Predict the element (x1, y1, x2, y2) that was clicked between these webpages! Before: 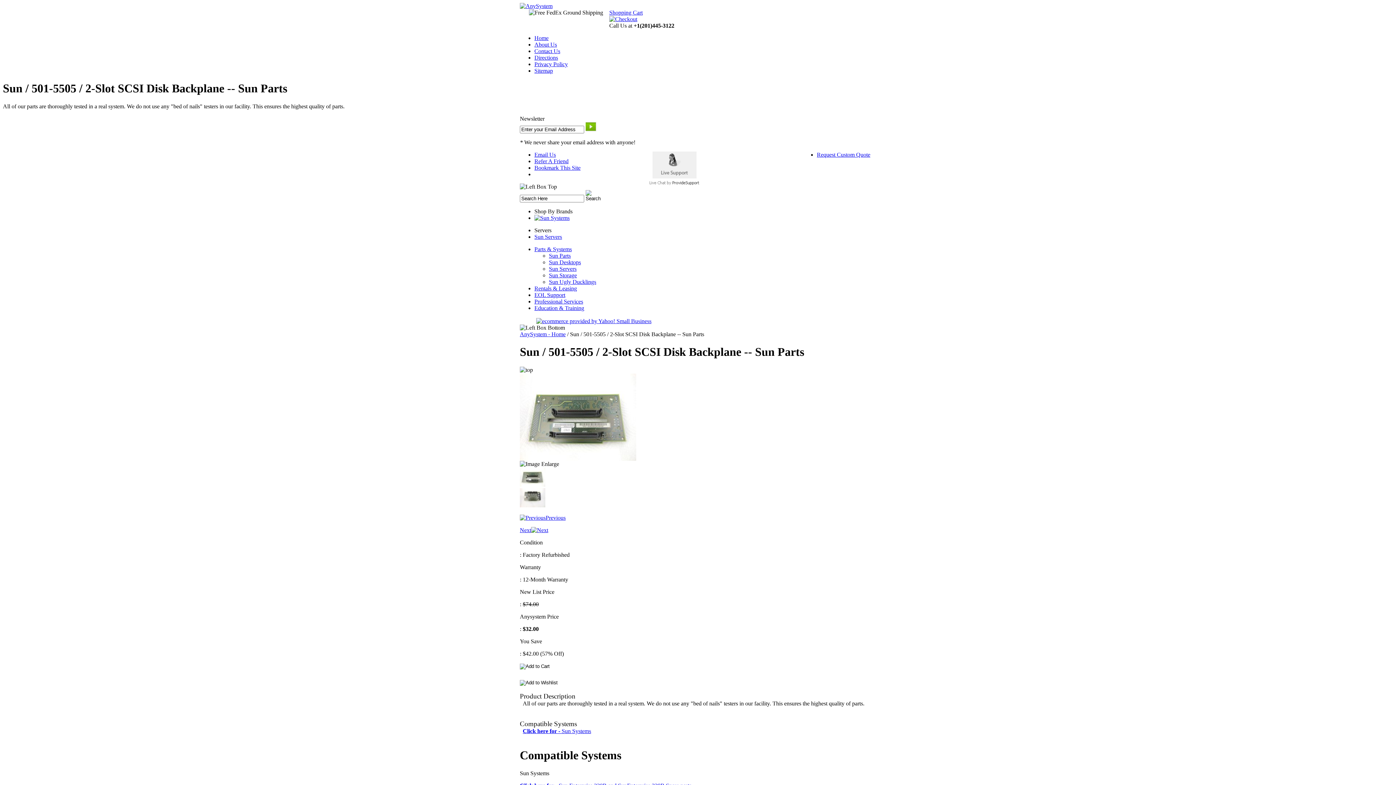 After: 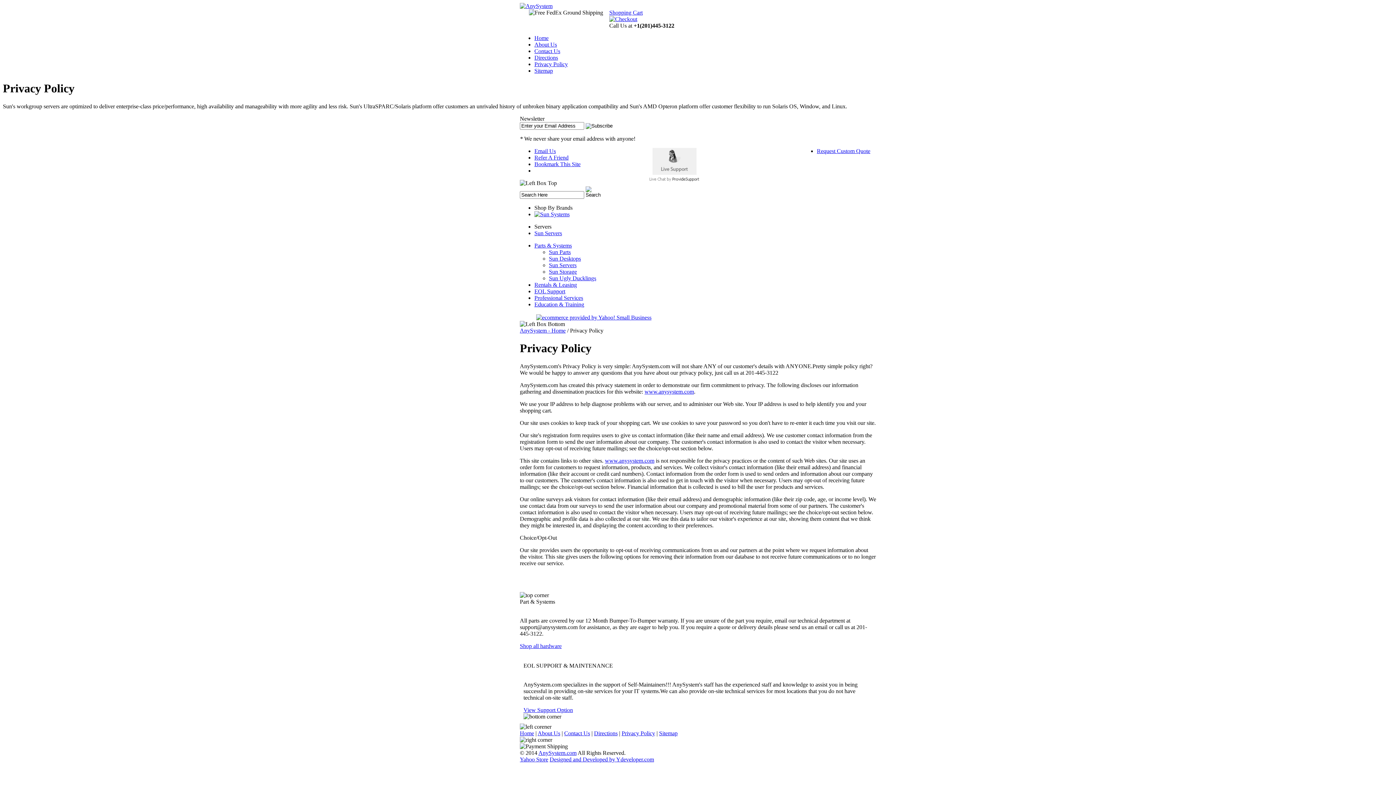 Action: label: Privacy Policy bbox: (534, 61, 568, 67)